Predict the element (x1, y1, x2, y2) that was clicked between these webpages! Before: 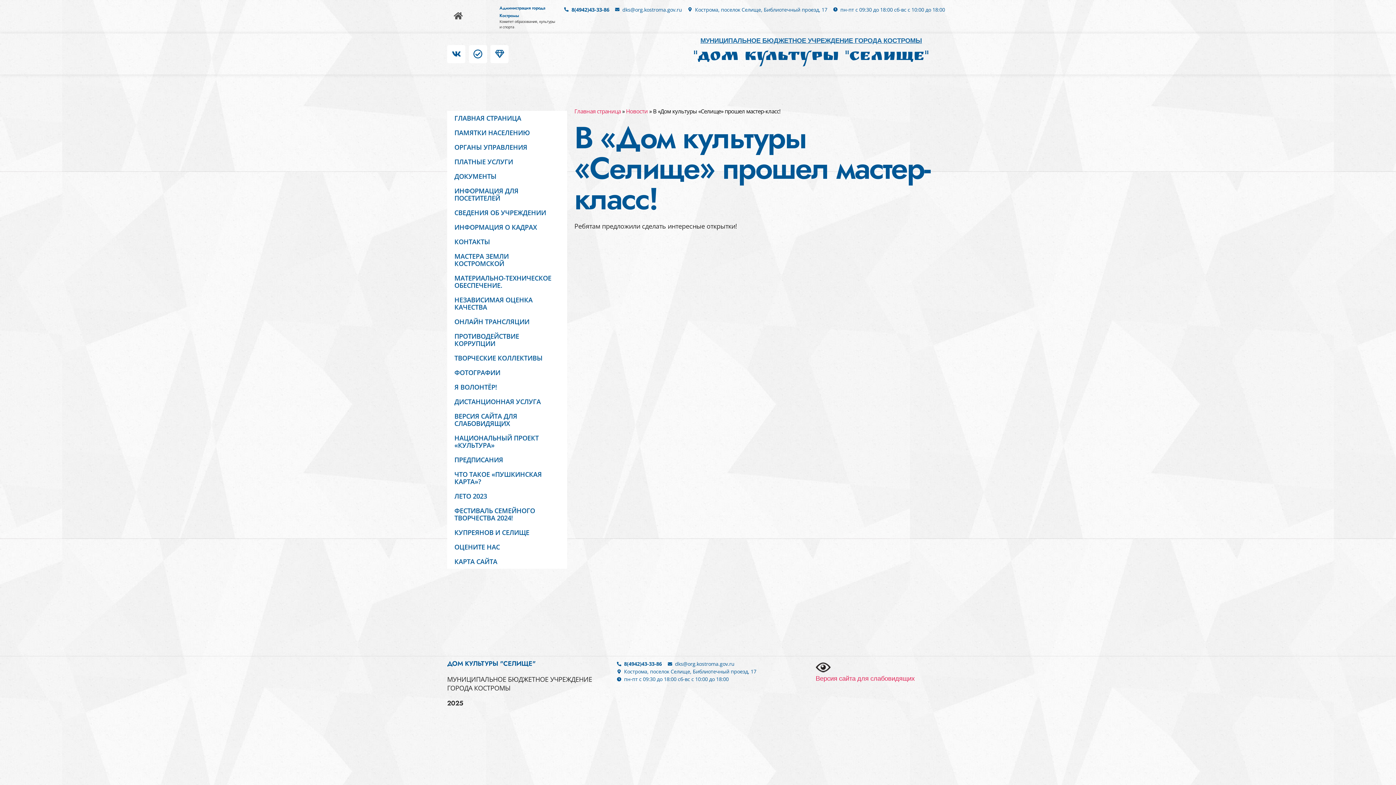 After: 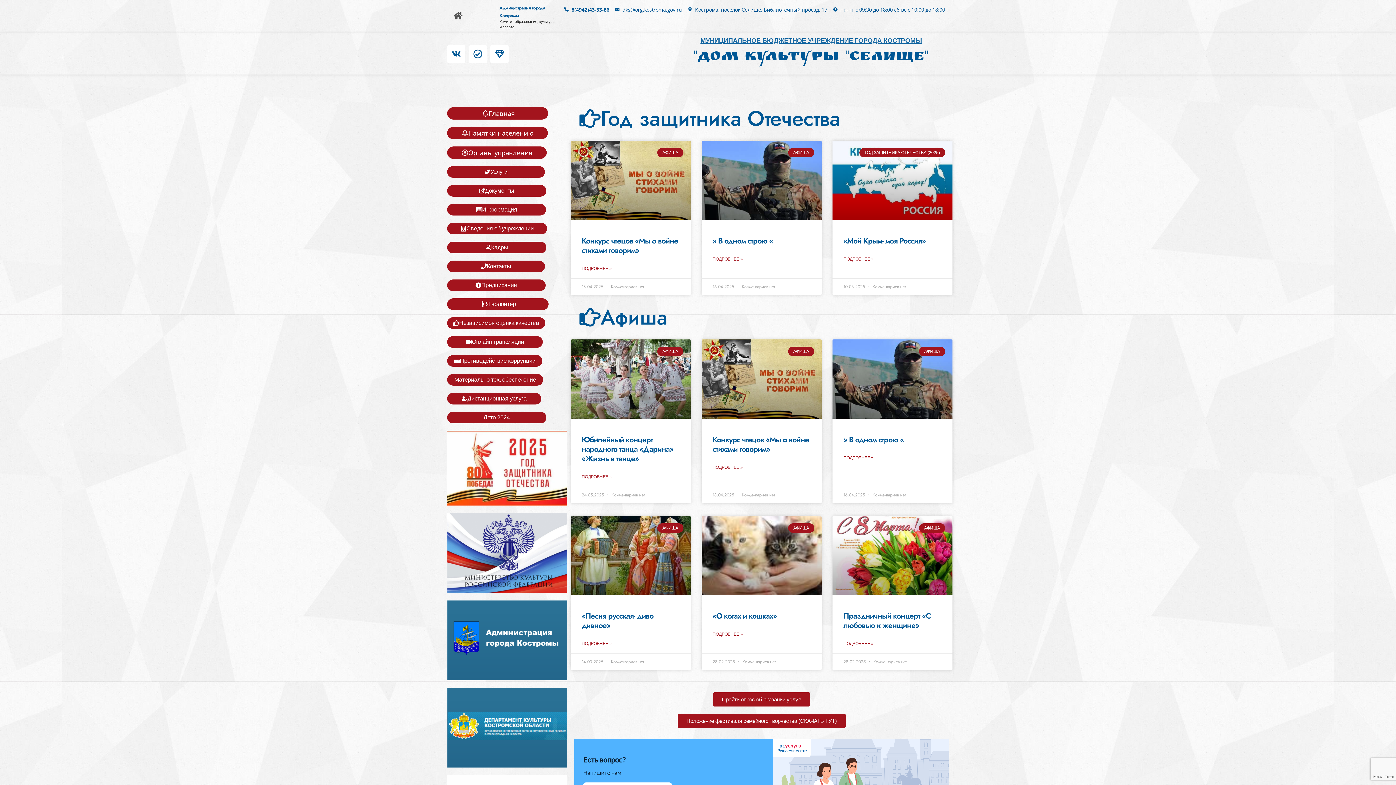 Action: bbox: (700, 37, 922, 44) label: МУНИЦИПАЛЬНОЕ БЮДЖЕТНОЕ УЧРЕЖДЕНИЕ ГОРОДА КОСТРОМЫ